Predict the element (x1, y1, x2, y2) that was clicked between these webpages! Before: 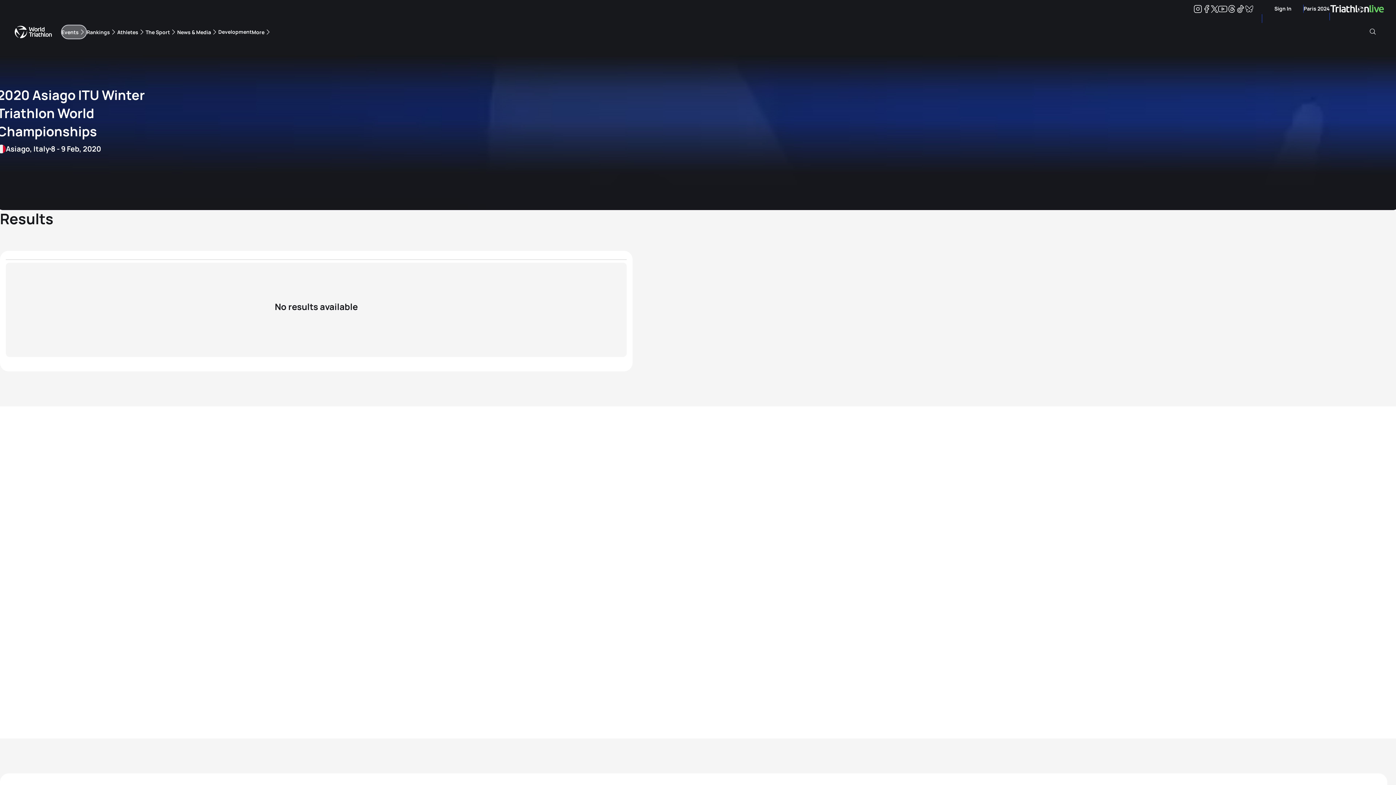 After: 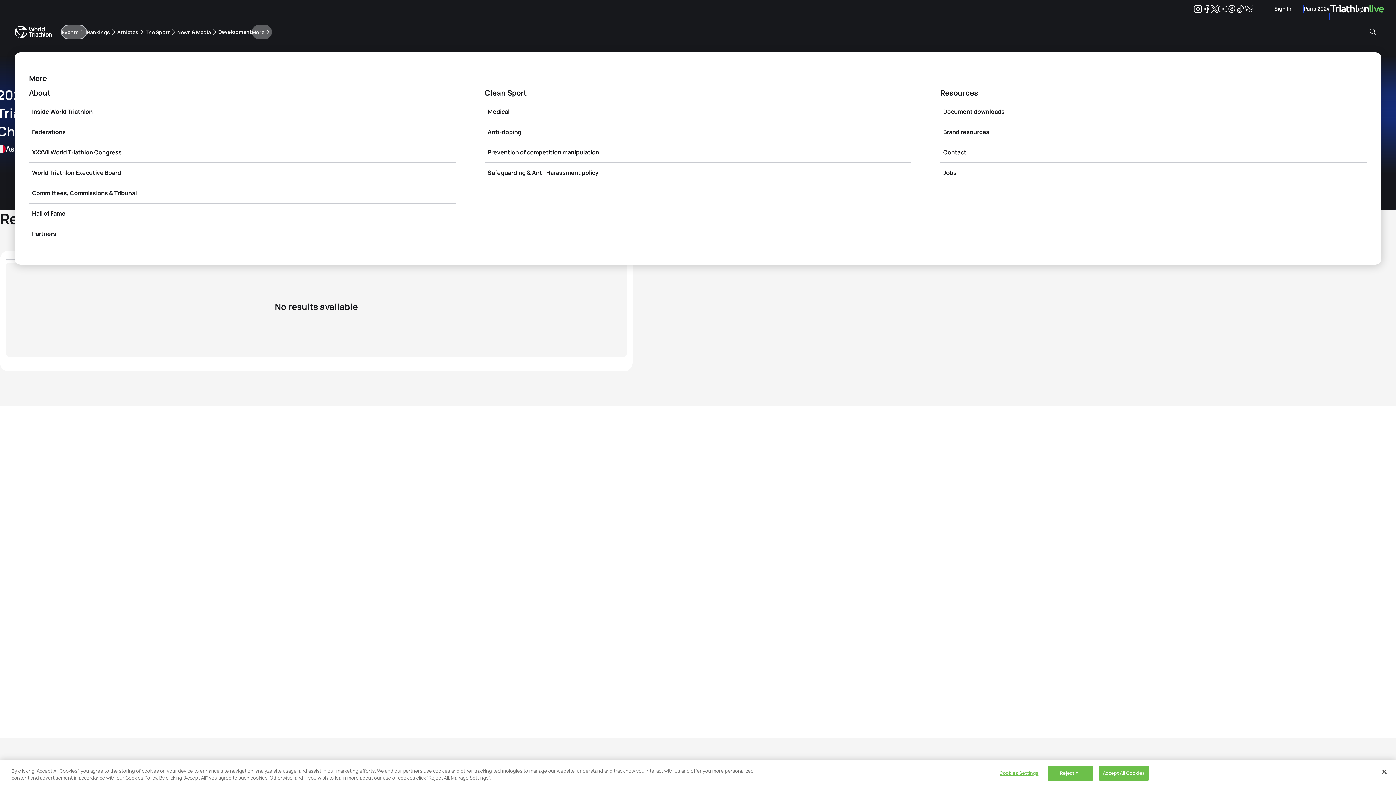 Action: label: More bbox: (251, 24, 271, 39)